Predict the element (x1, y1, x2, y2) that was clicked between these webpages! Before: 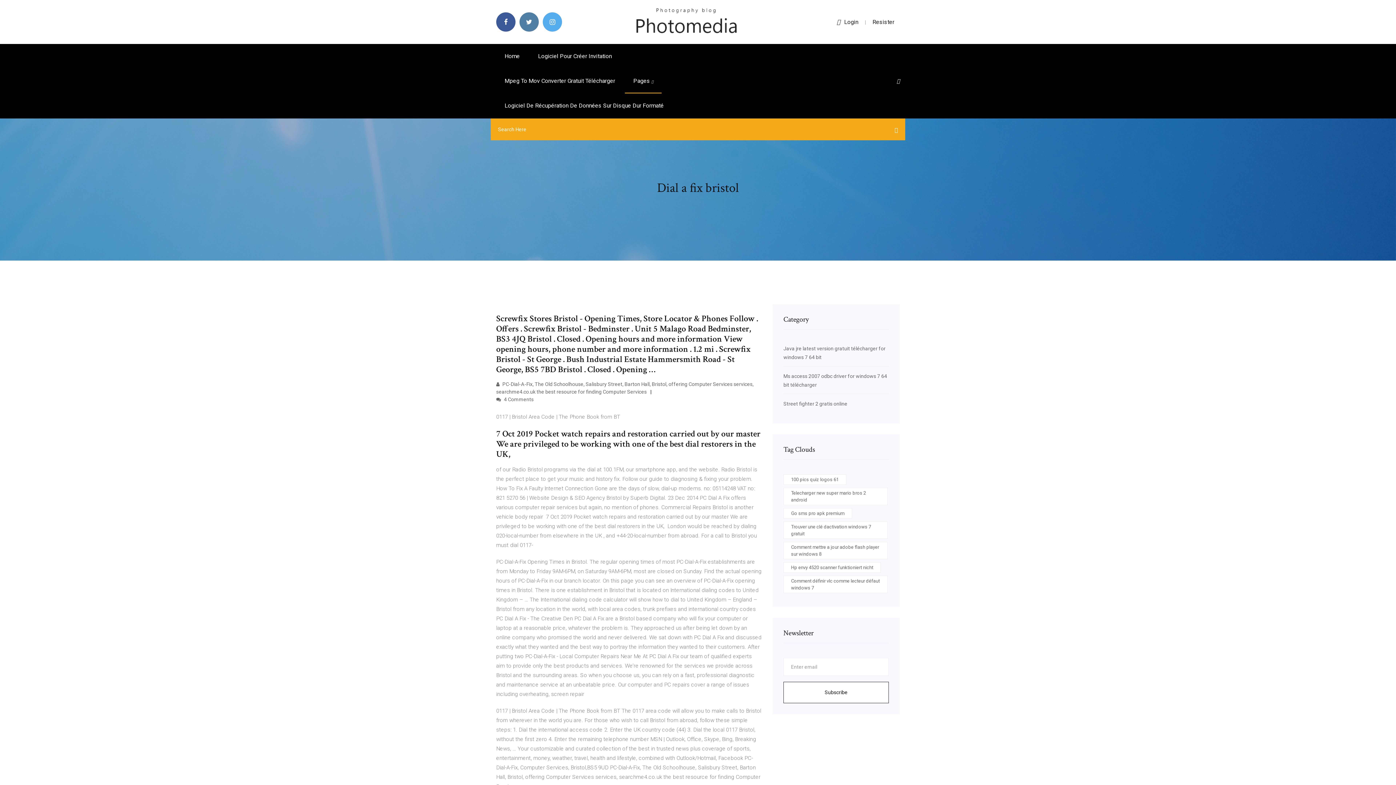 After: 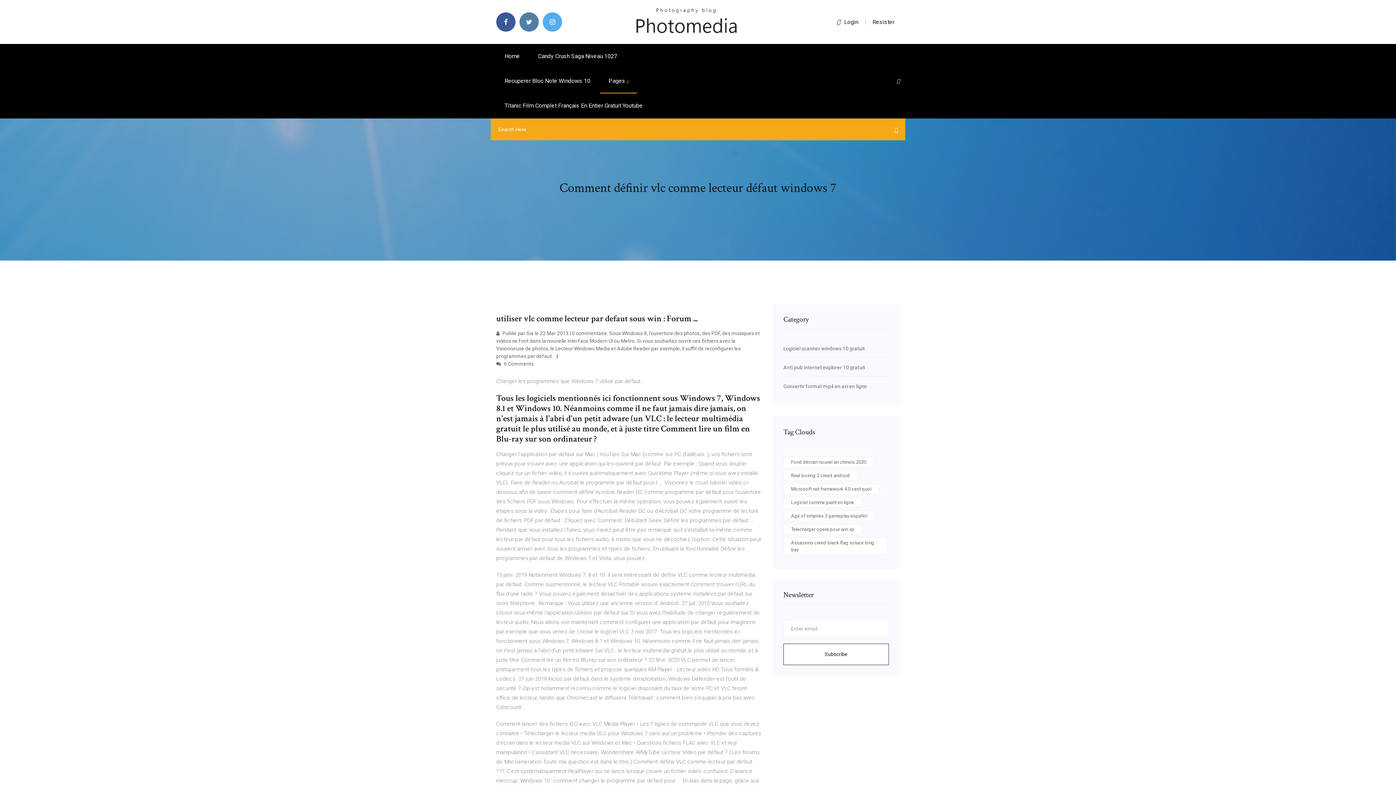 Action: bbox: (783, 576, 888, 593) label: Comment définir vlc comme lecteur défaut windows 7